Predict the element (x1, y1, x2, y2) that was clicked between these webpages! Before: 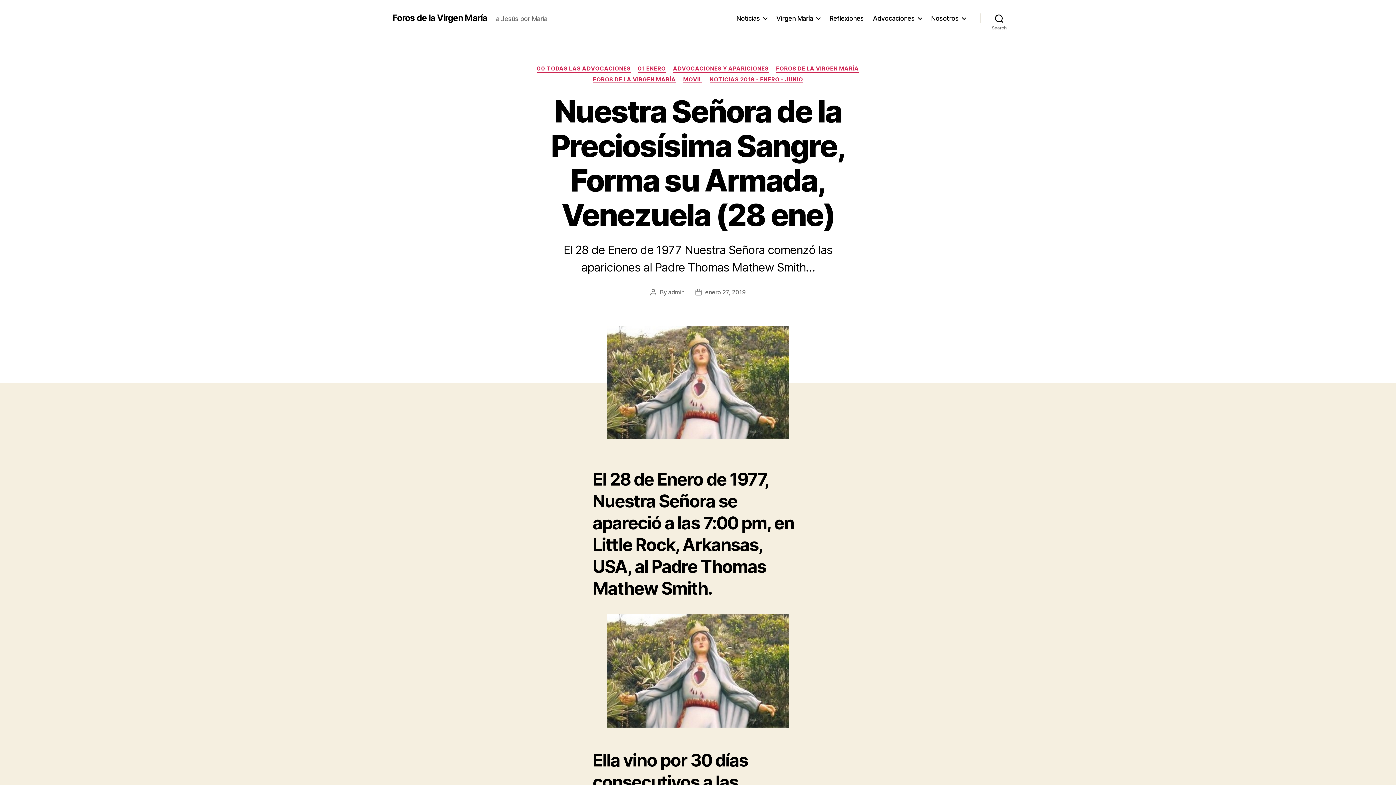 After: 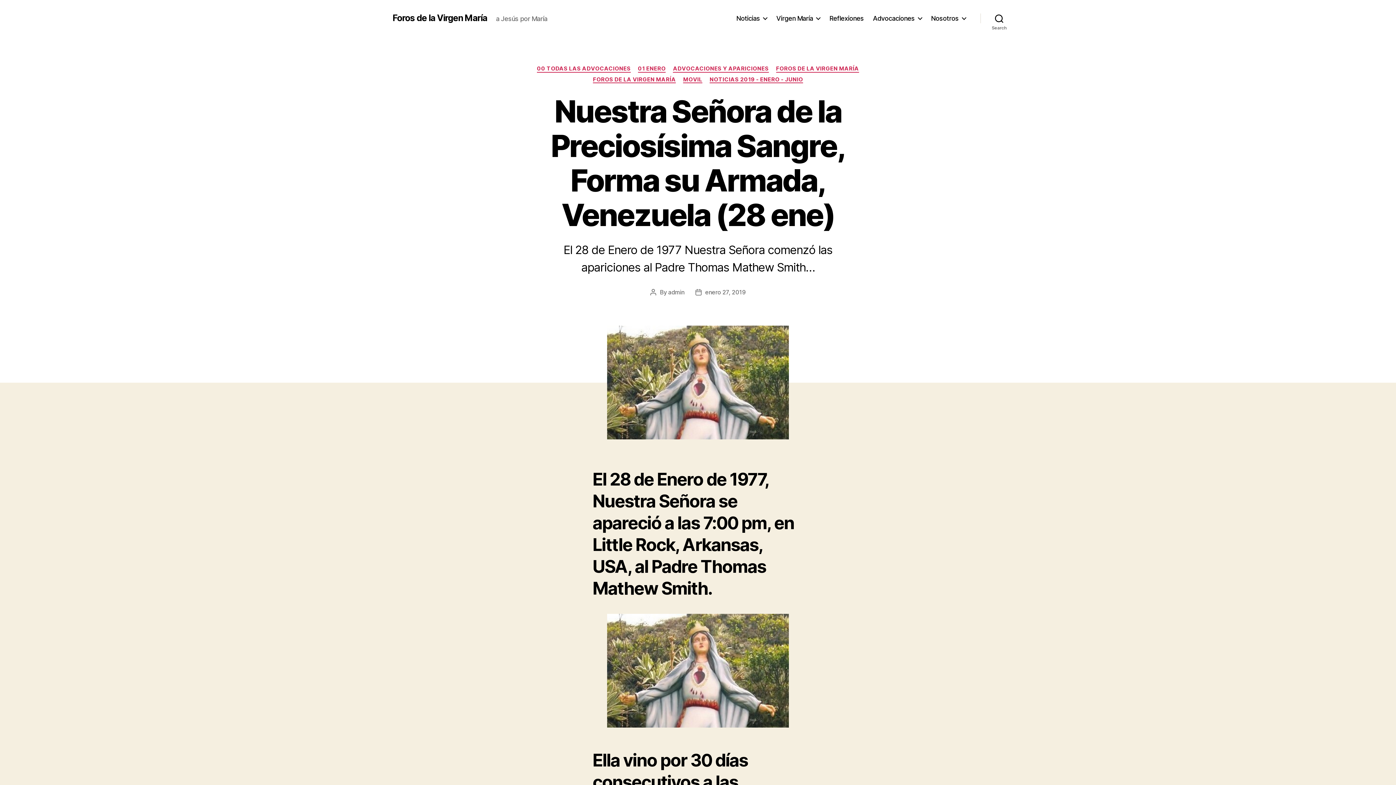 Action: bbox: (705, 288, 745, 296) label: enero 27, 2019